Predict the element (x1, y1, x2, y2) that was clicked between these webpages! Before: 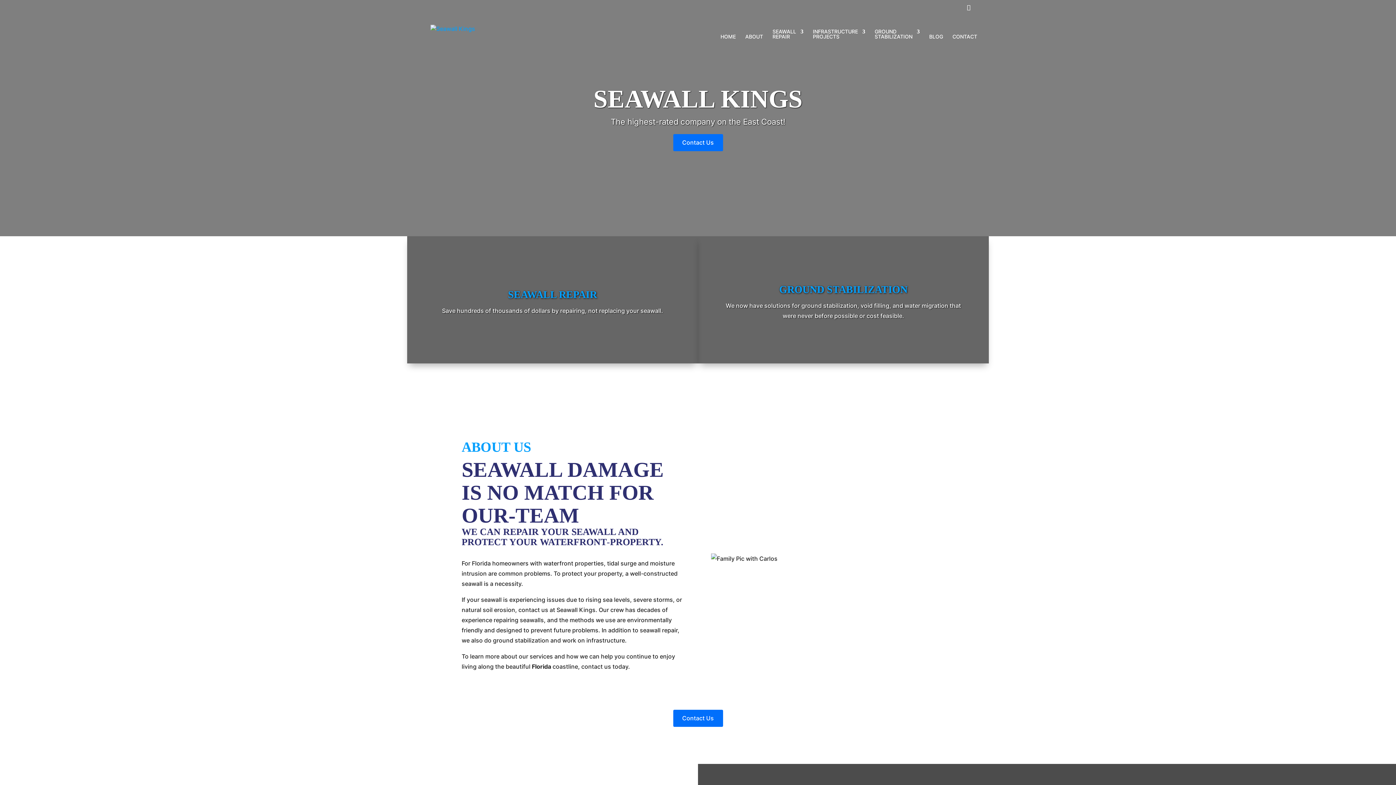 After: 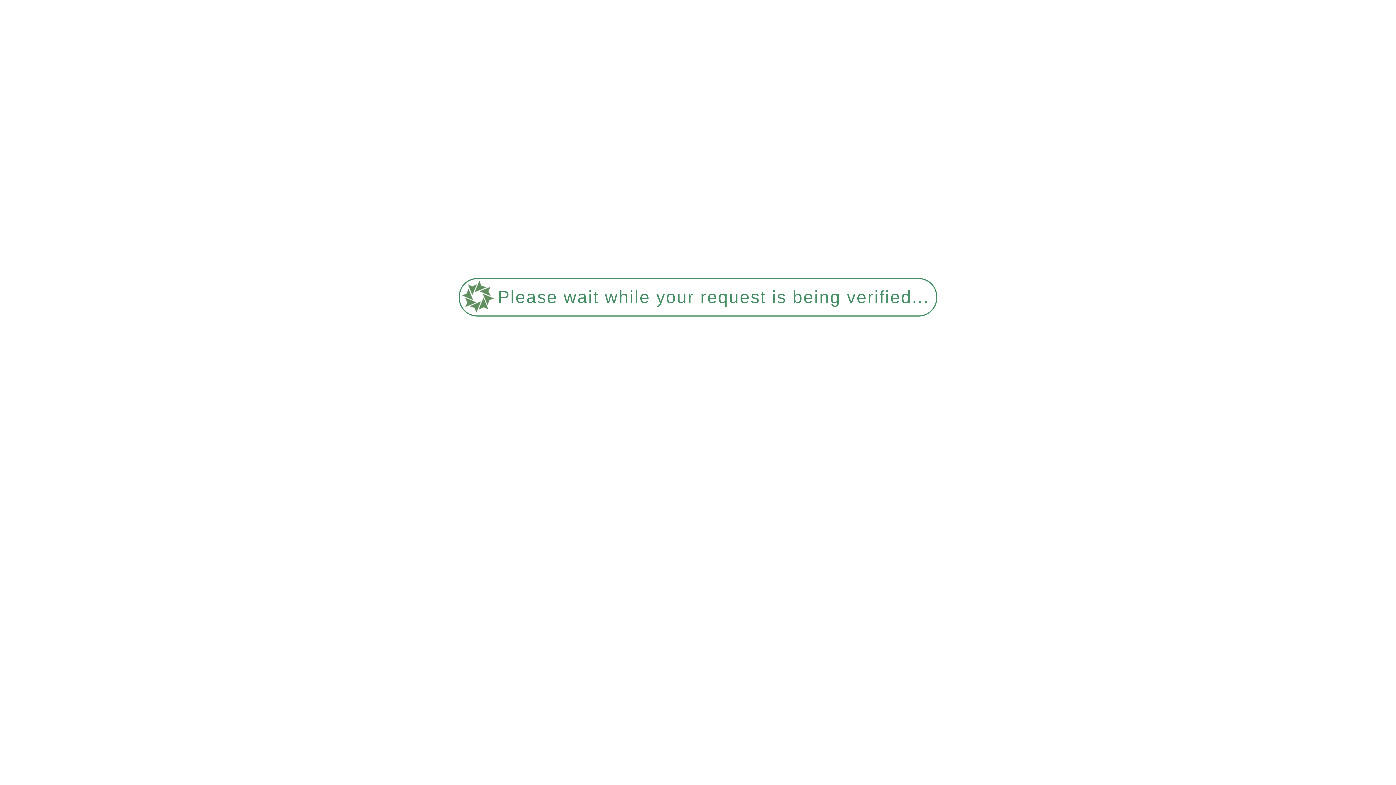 Action: bbox: (952, 34, 977, 57) label: CONTACT